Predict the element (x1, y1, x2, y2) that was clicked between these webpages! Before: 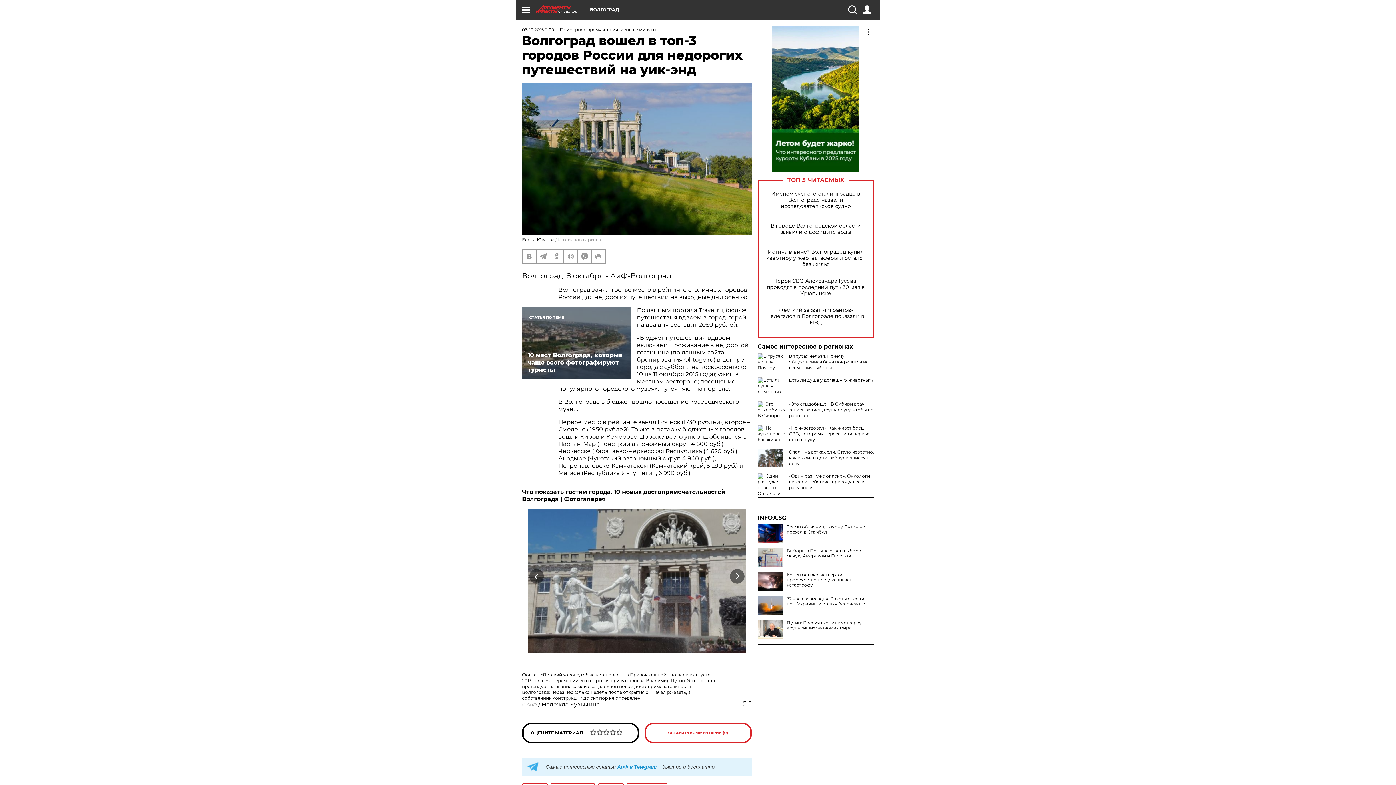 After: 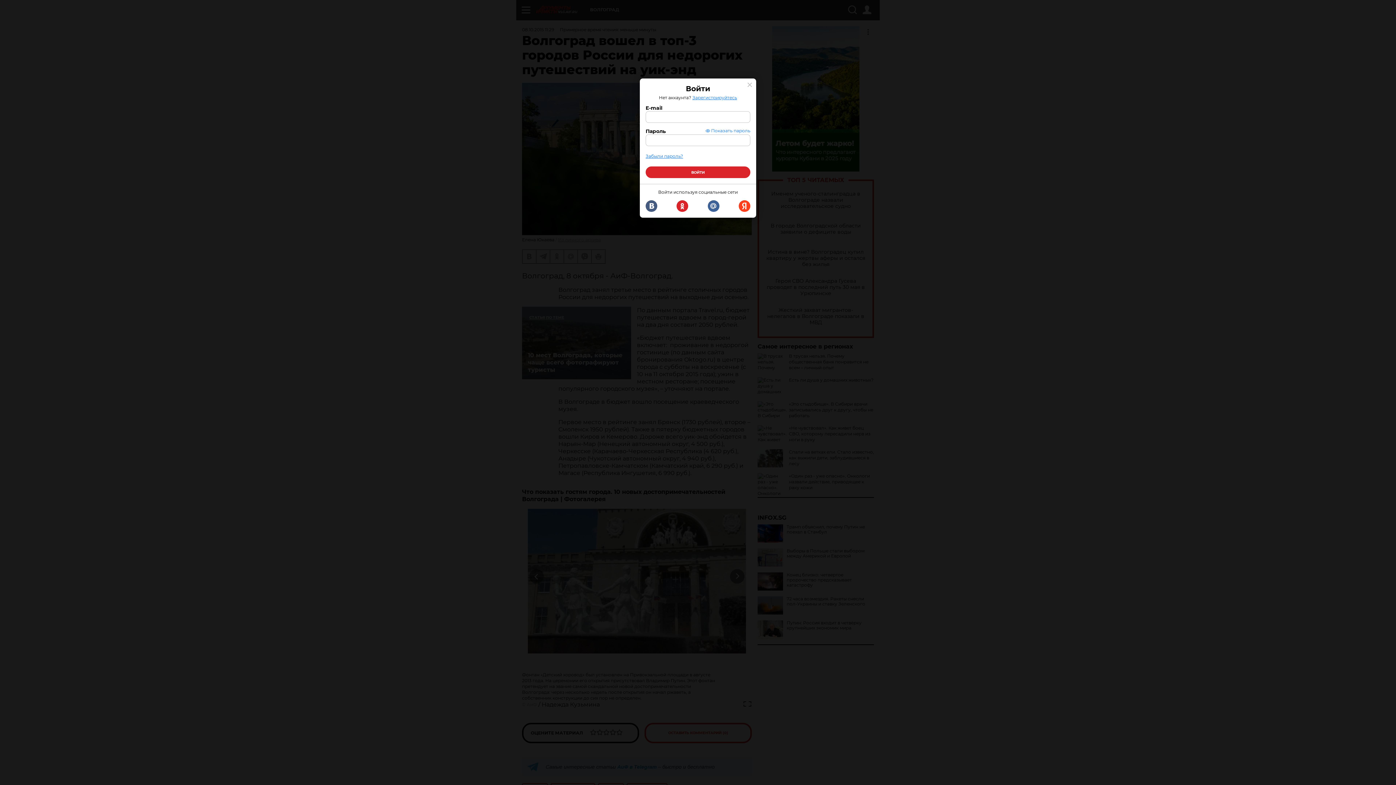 Action: bbox: (862, 5, 871, 14)